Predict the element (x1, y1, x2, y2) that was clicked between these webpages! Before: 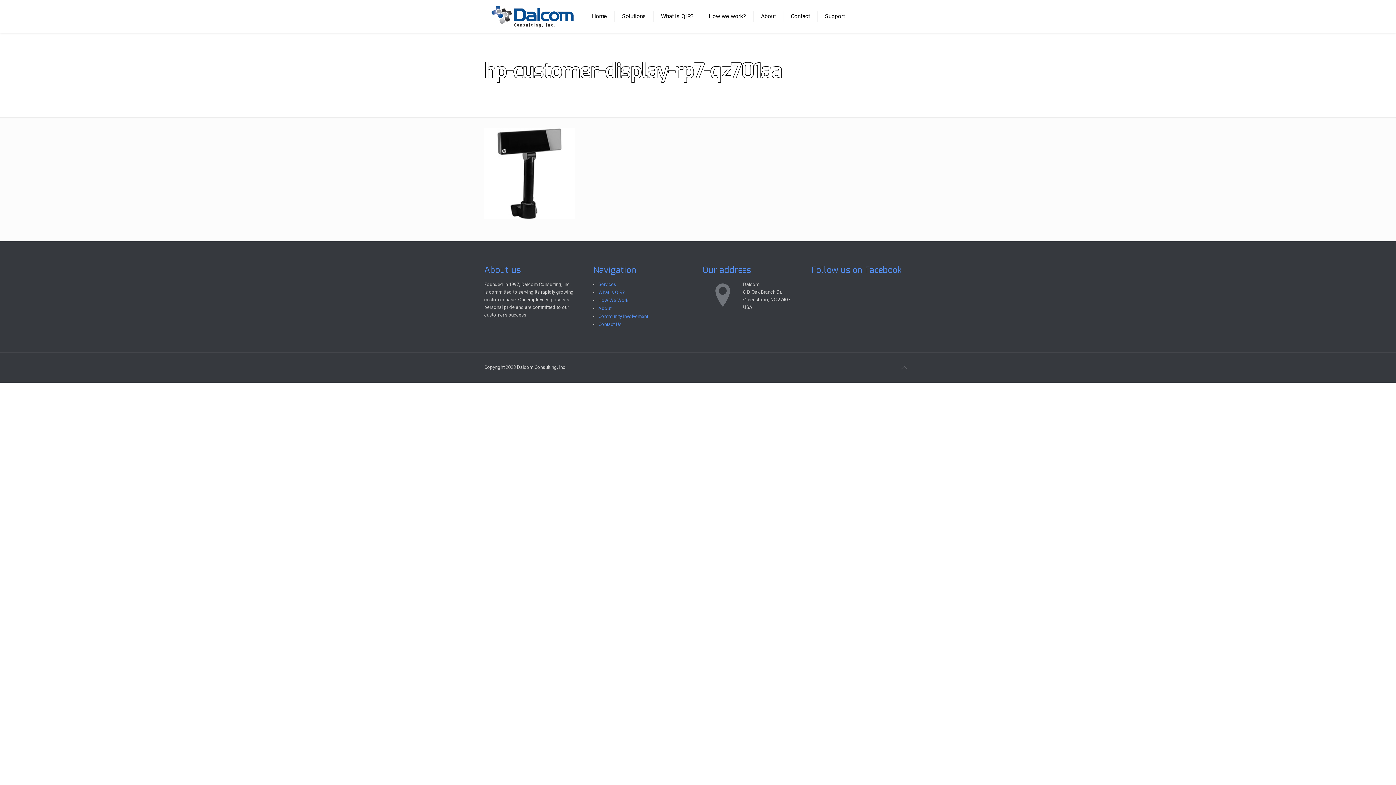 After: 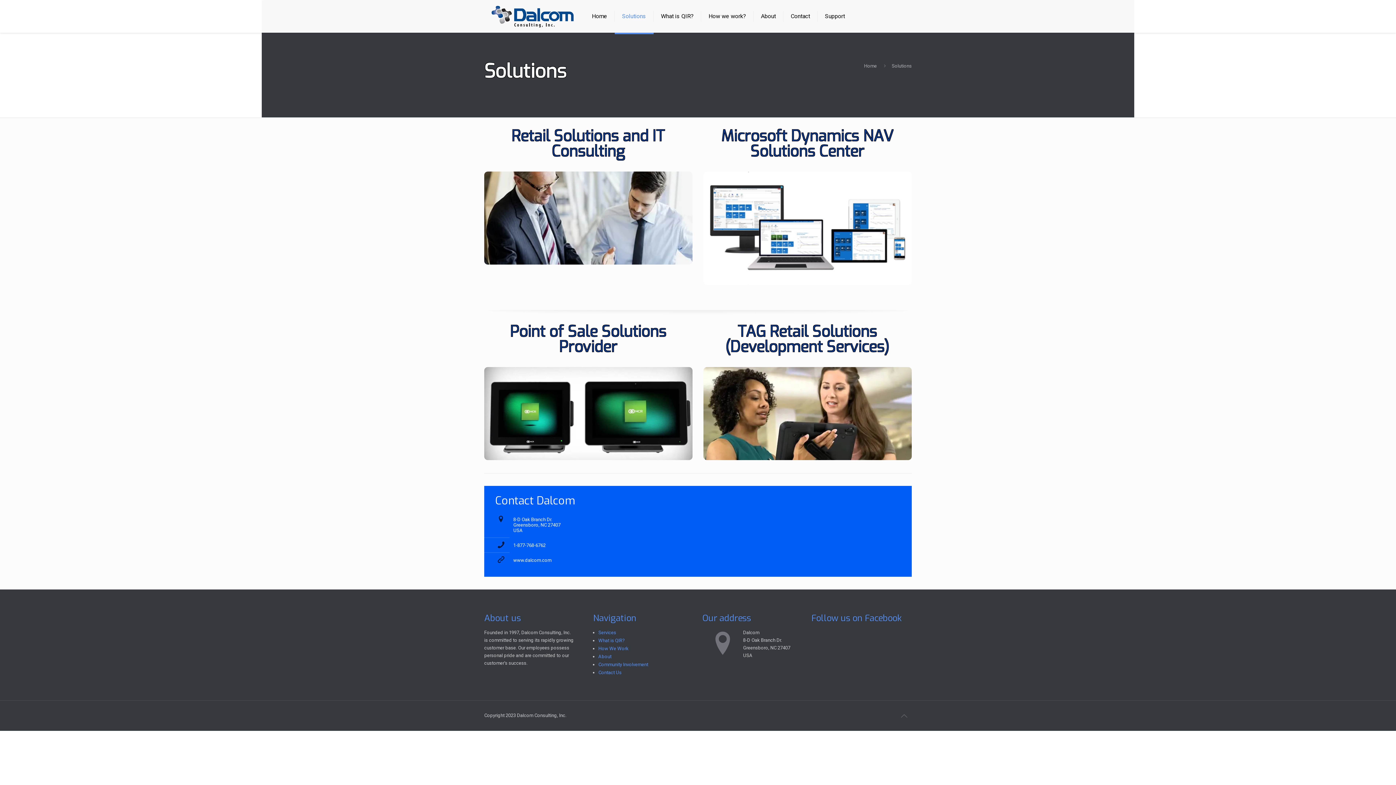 Action: label: Services bbox: (598, 281, 616, 287)